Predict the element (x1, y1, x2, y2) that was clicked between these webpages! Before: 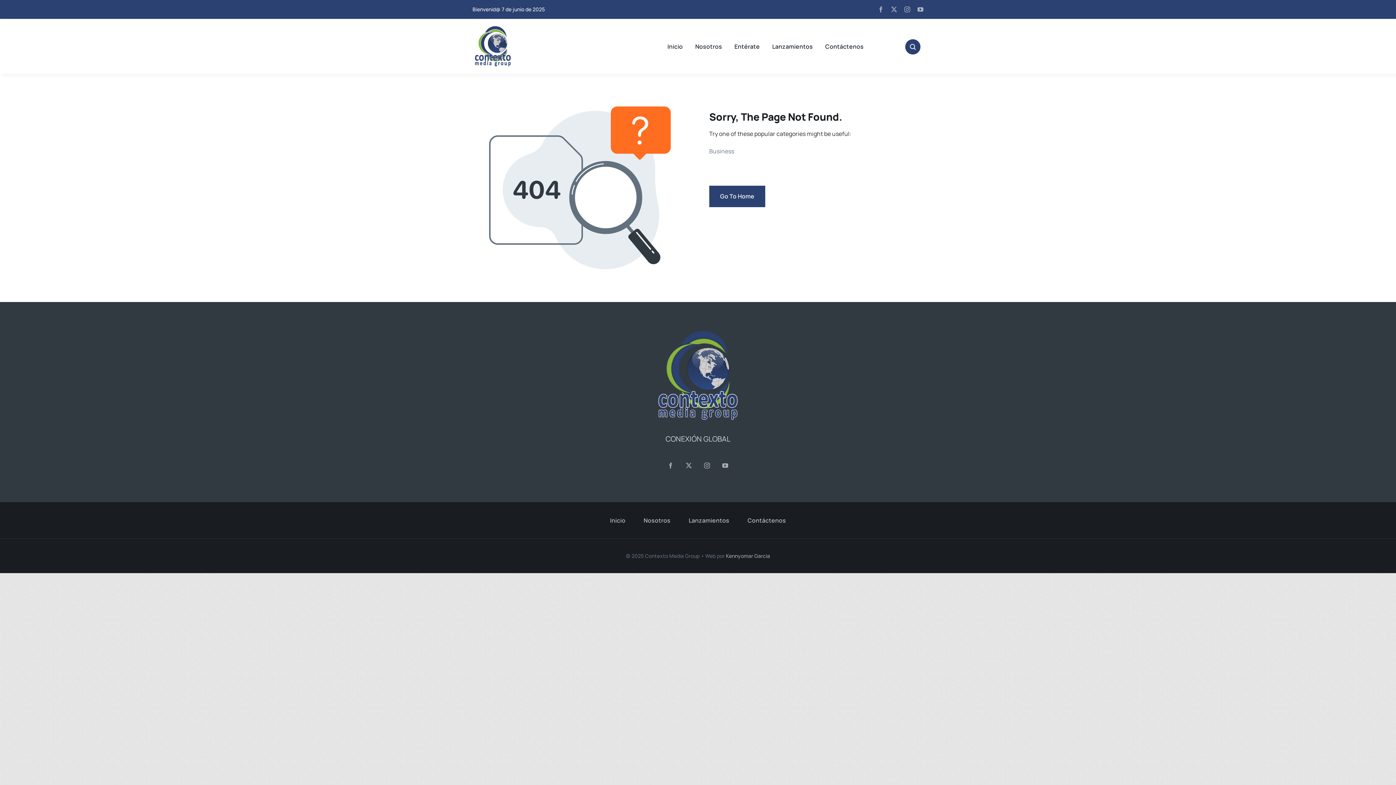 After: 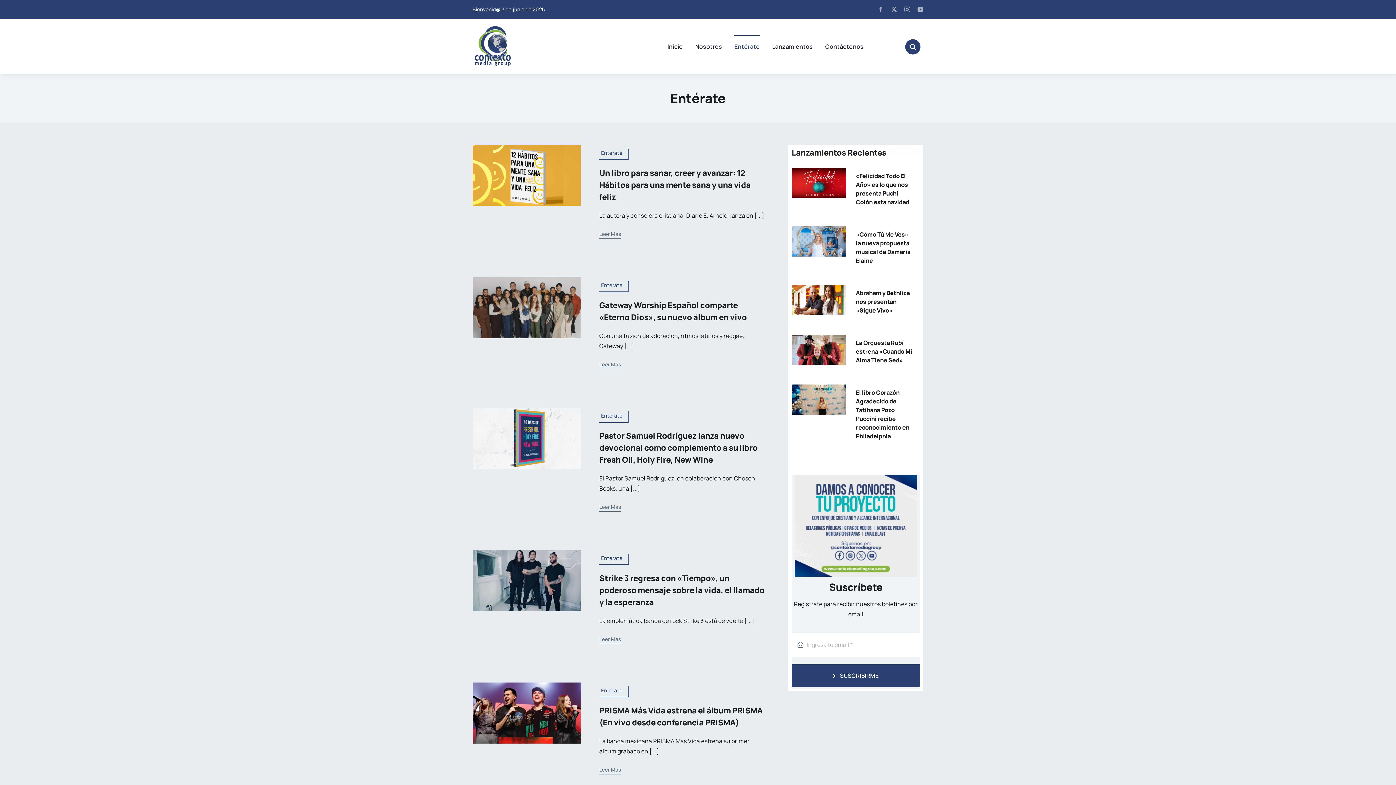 Action: label: Entérate bbox: (734, 34, 760, 58)